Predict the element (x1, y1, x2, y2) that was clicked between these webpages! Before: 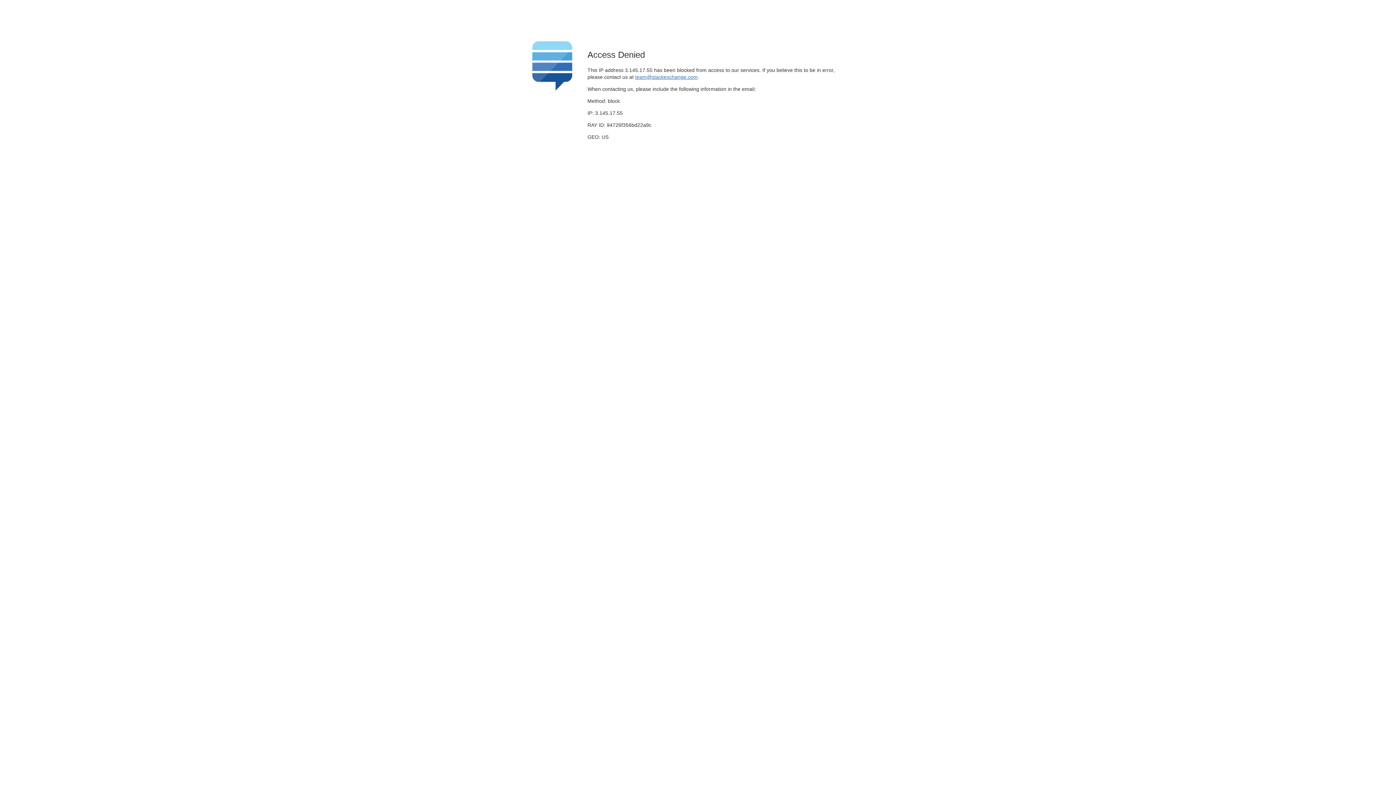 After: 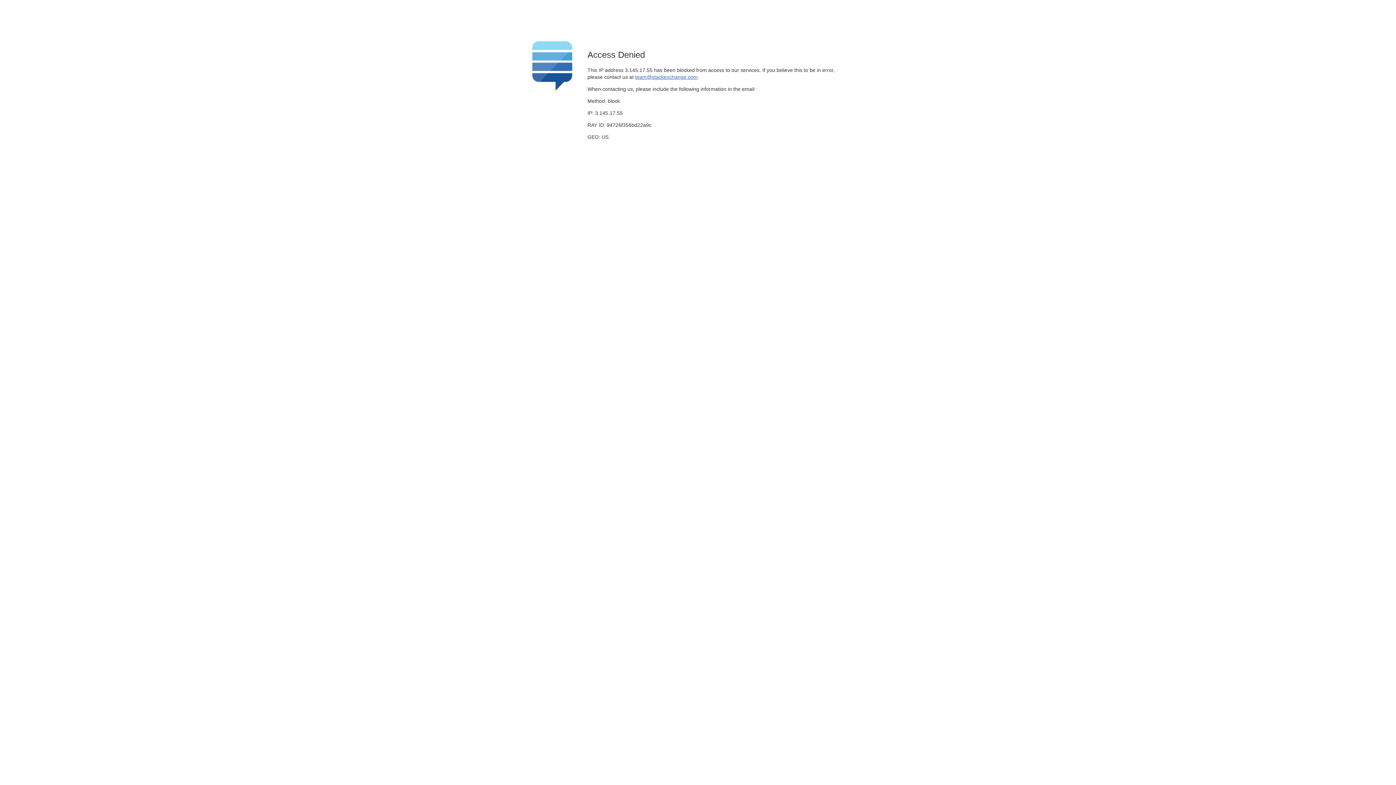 Action: label: team@stackexchange.com bbox: (635, 74, 697, 79)